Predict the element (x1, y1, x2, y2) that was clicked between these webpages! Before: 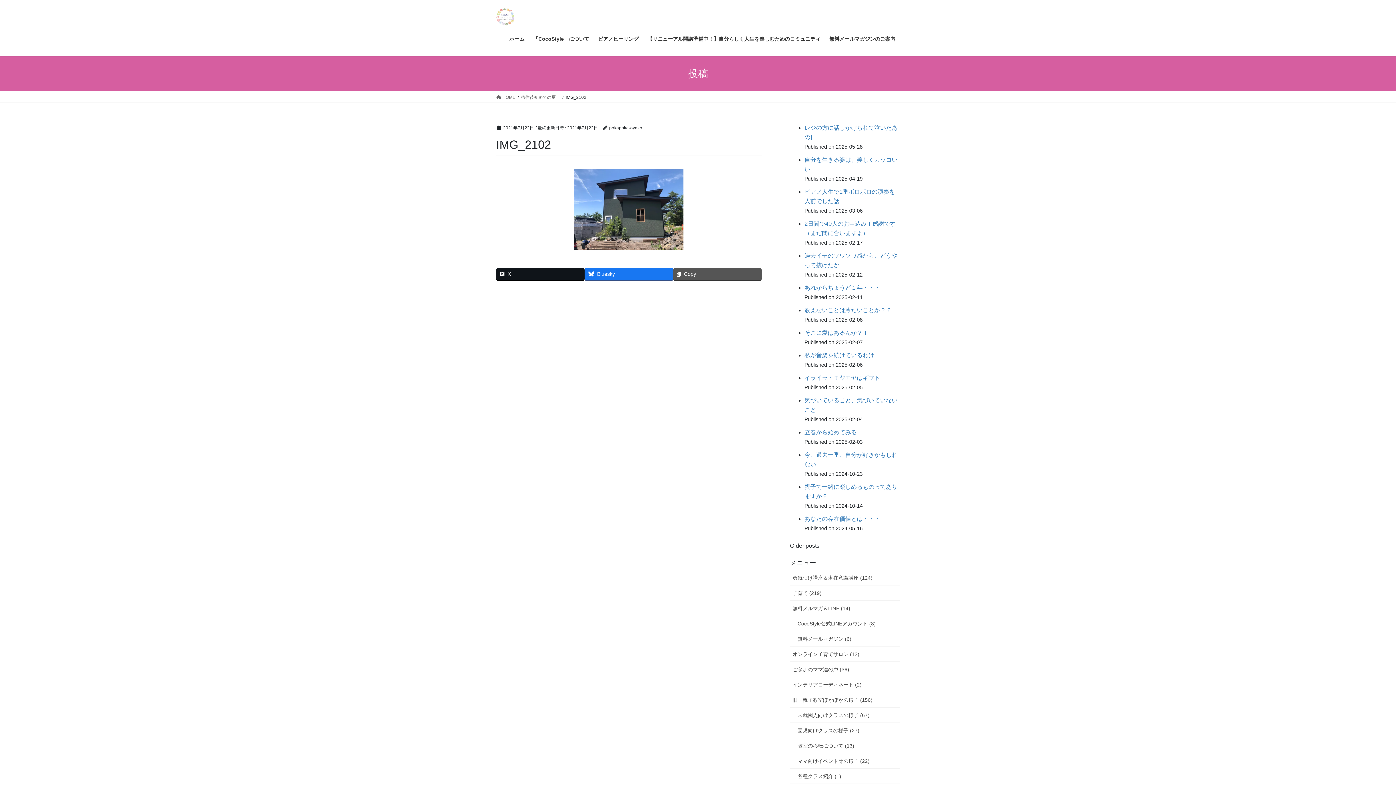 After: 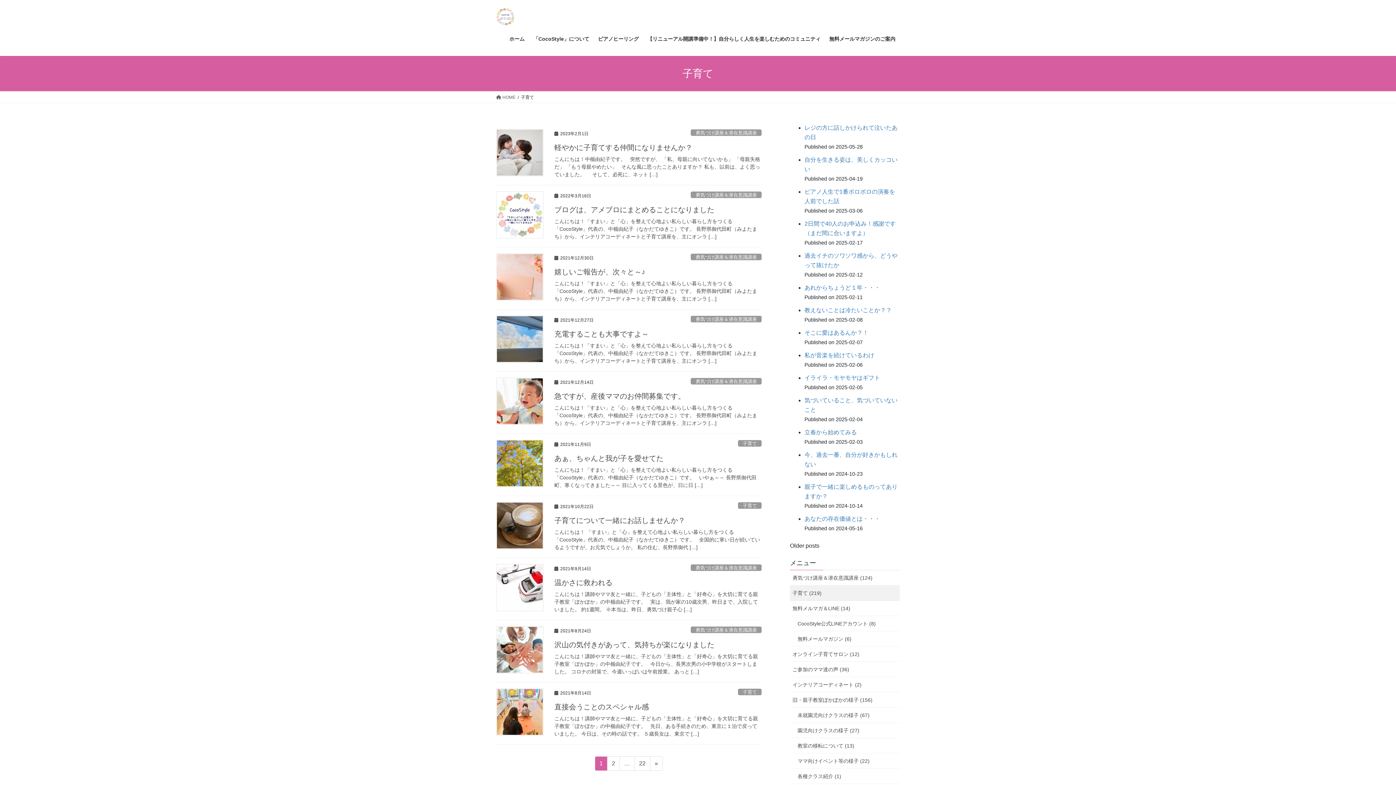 Action: bbox: (790, 585, 900, 601) label: 子育て (219)